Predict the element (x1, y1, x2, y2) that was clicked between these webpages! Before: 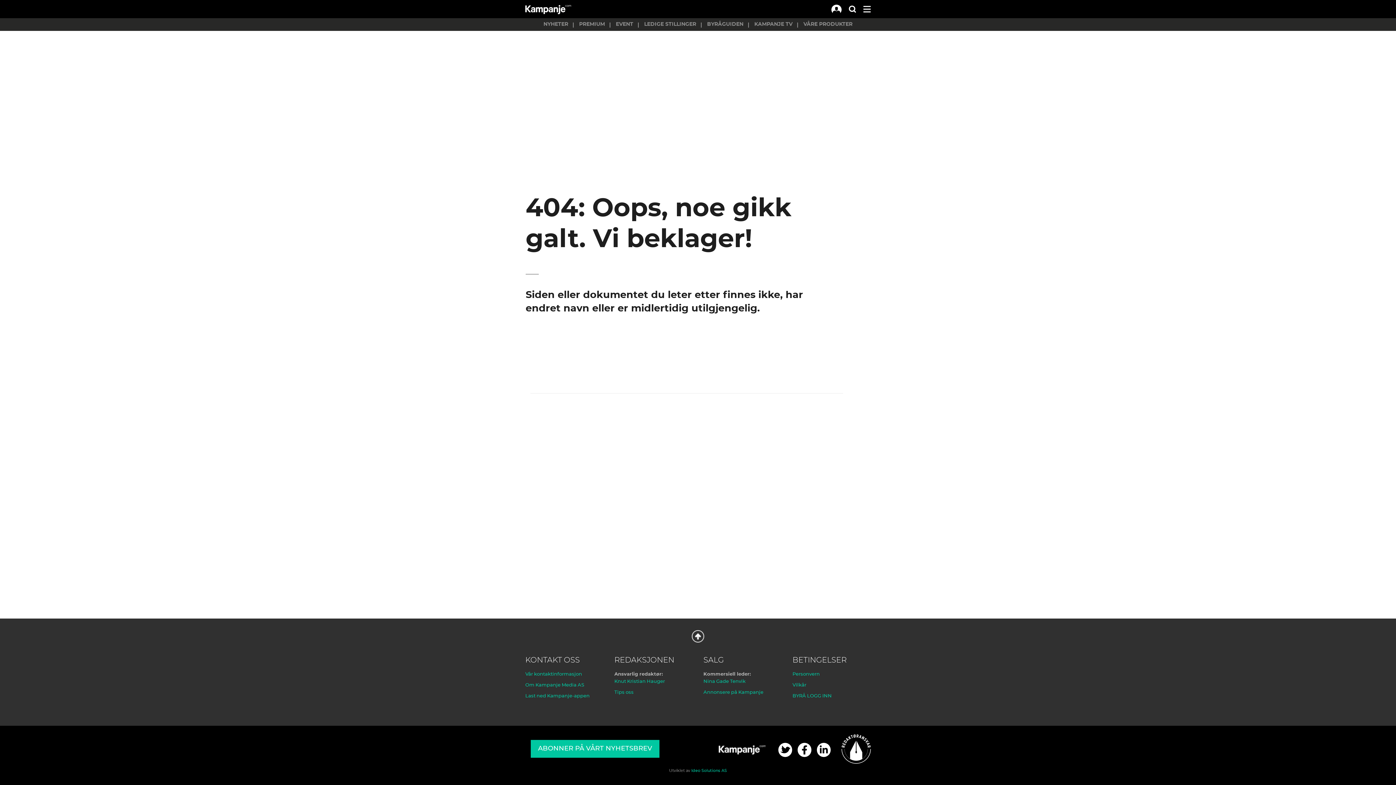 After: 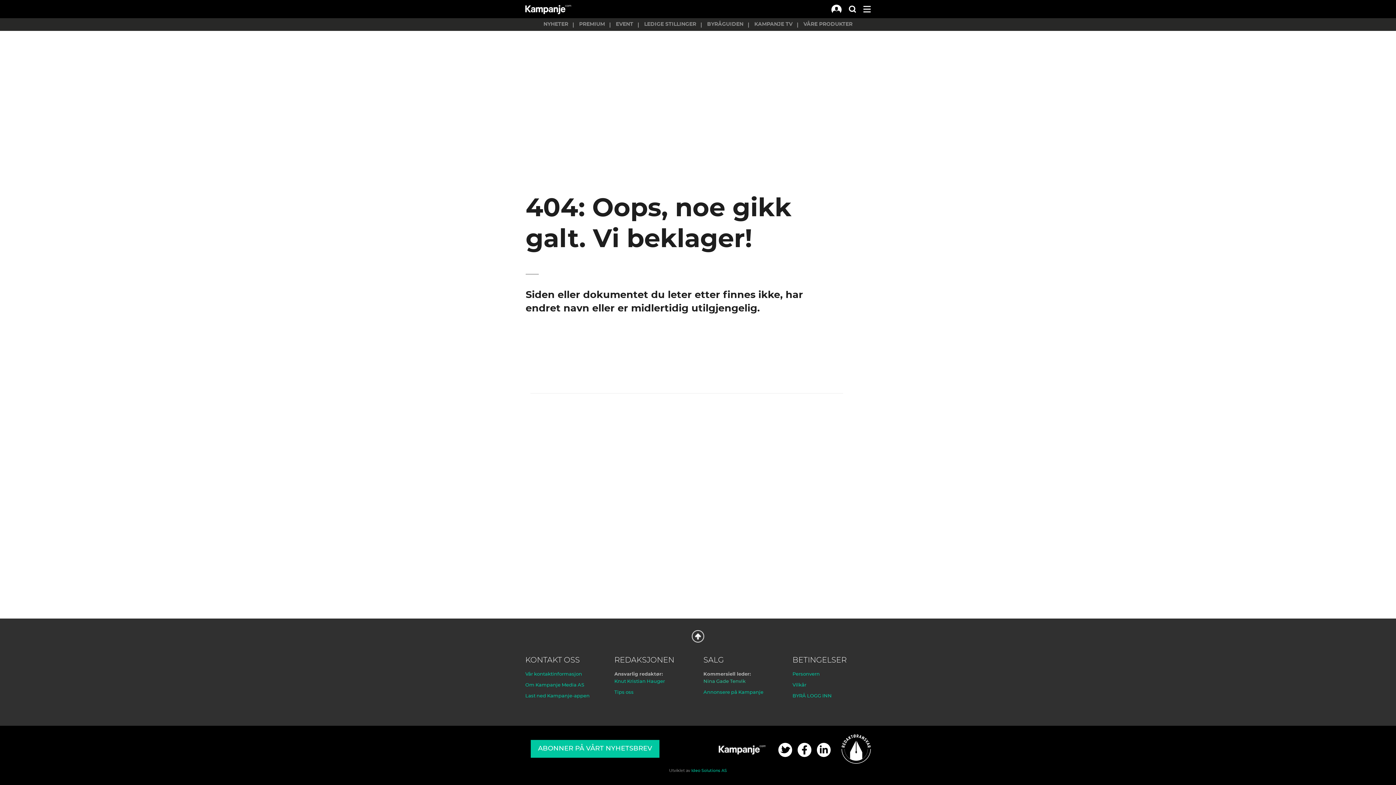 Action: bbox: (703, 679, 745, 684) label: Nina Gade Tenvik